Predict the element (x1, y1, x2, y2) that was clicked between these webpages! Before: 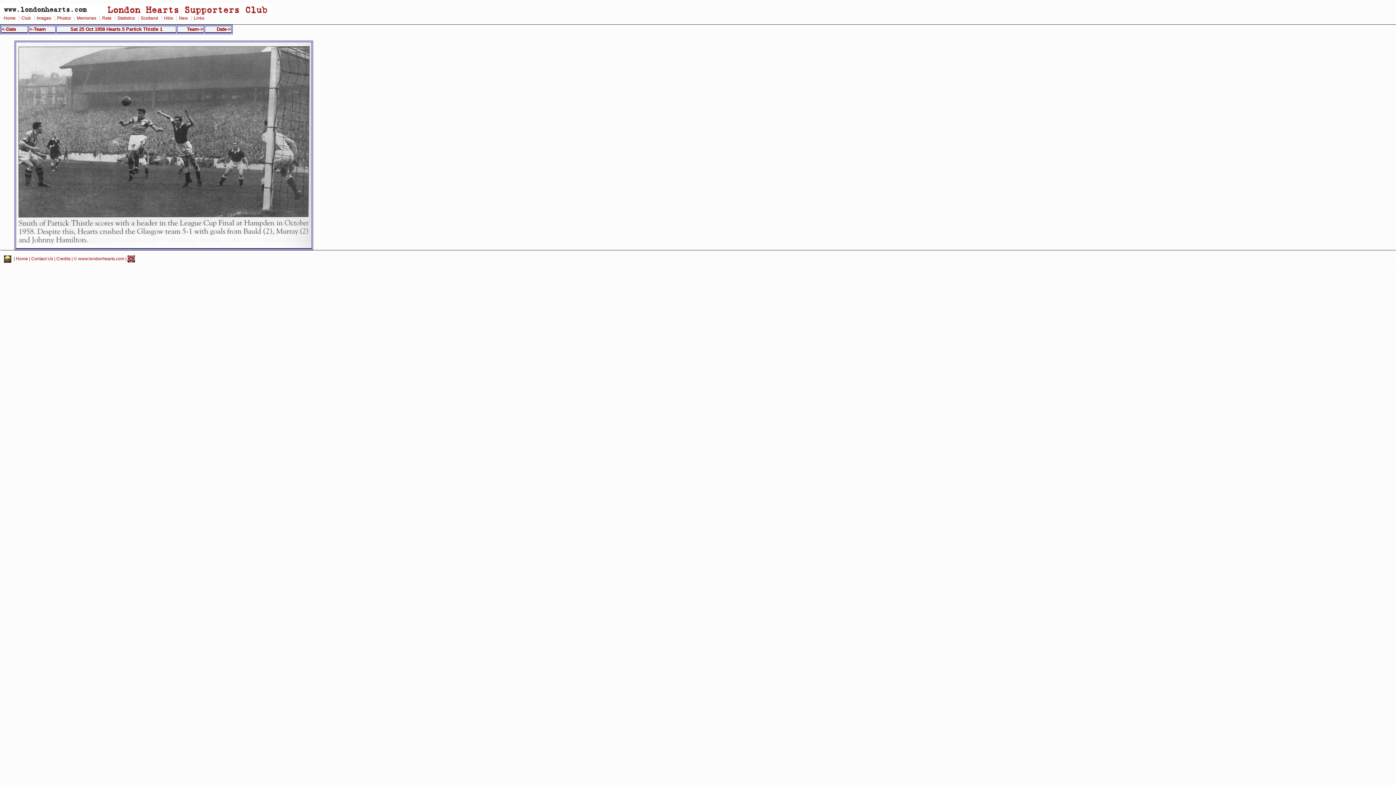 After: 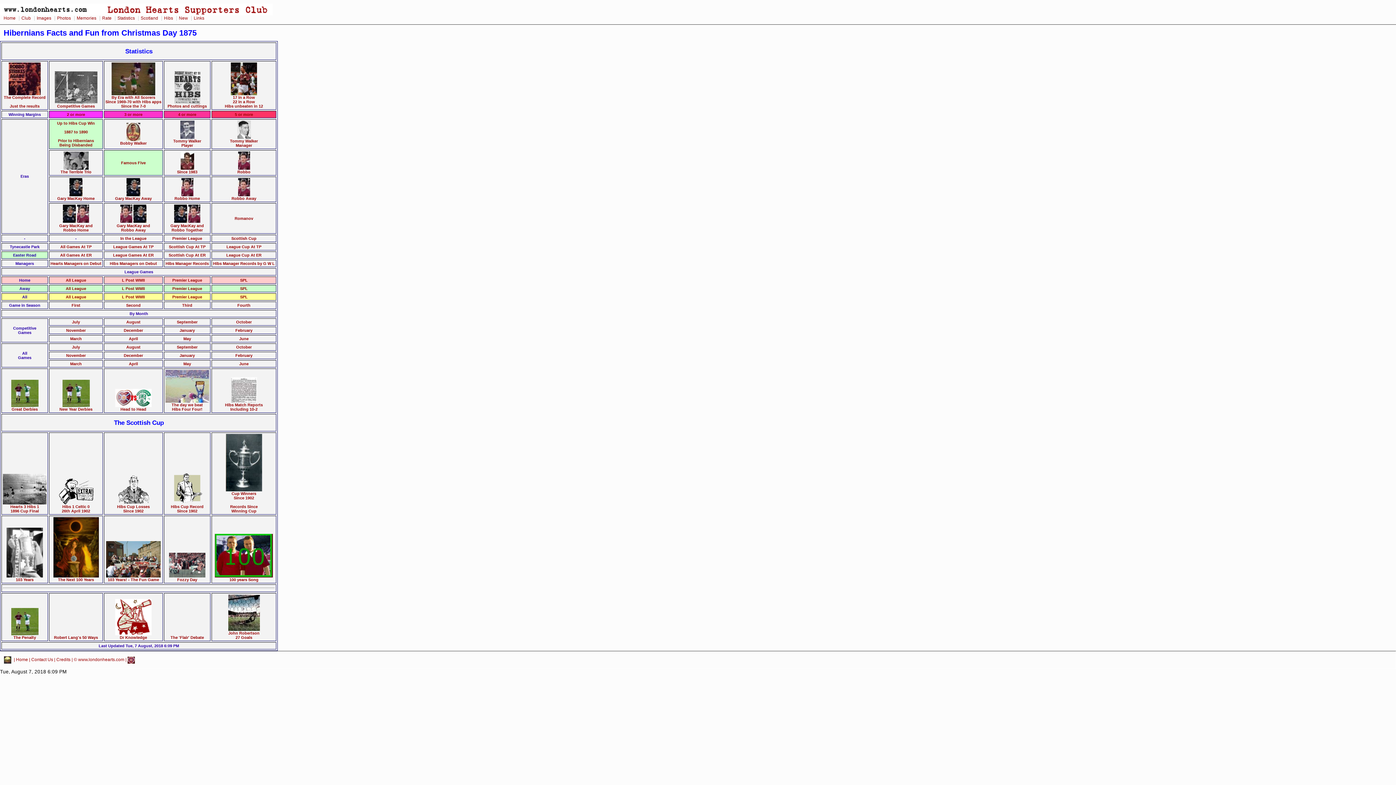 Action: label: Hibs bbox: (164, 15, 174, 20)